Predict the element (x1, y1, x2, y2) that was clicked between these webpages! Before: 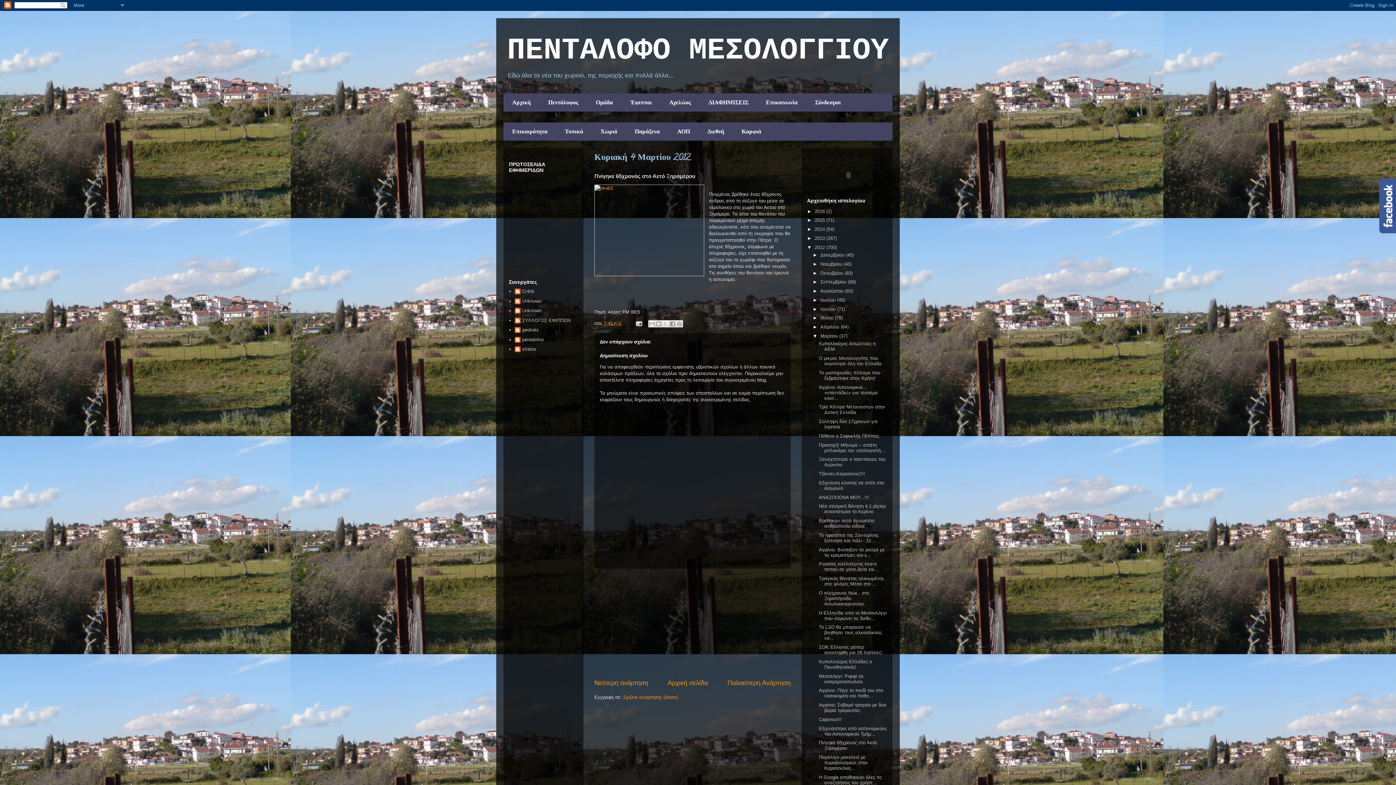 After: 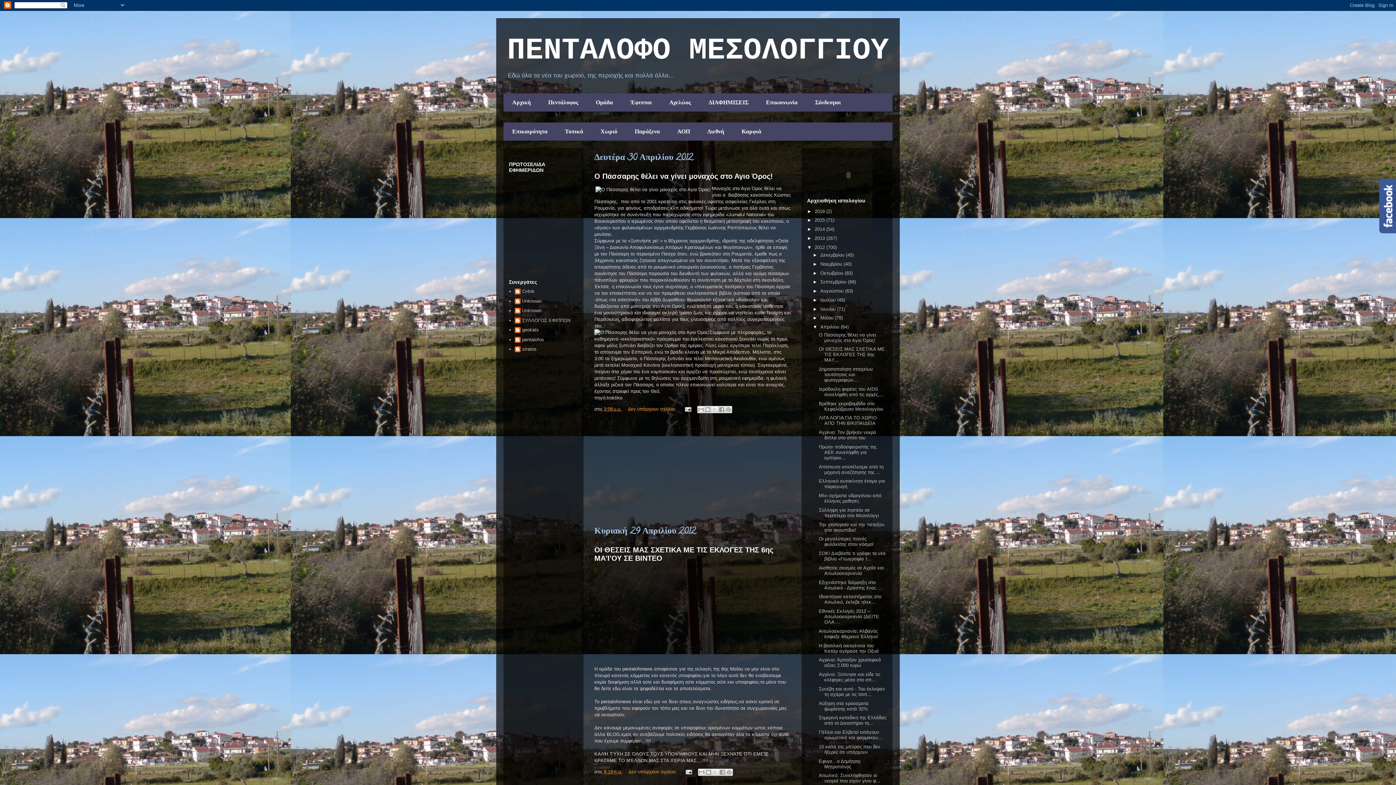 Action: label: Απριλίου  bbox: (820, 324, 840, 329)